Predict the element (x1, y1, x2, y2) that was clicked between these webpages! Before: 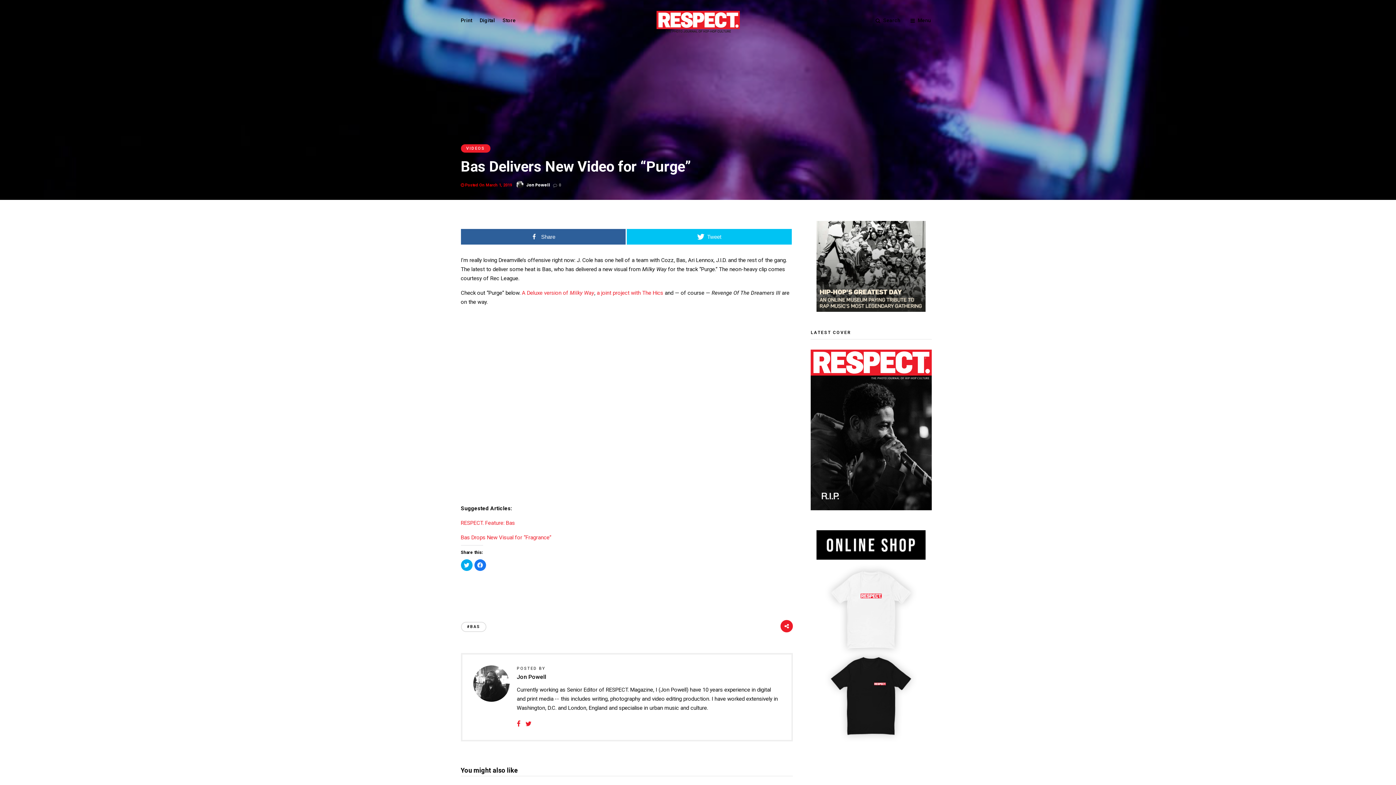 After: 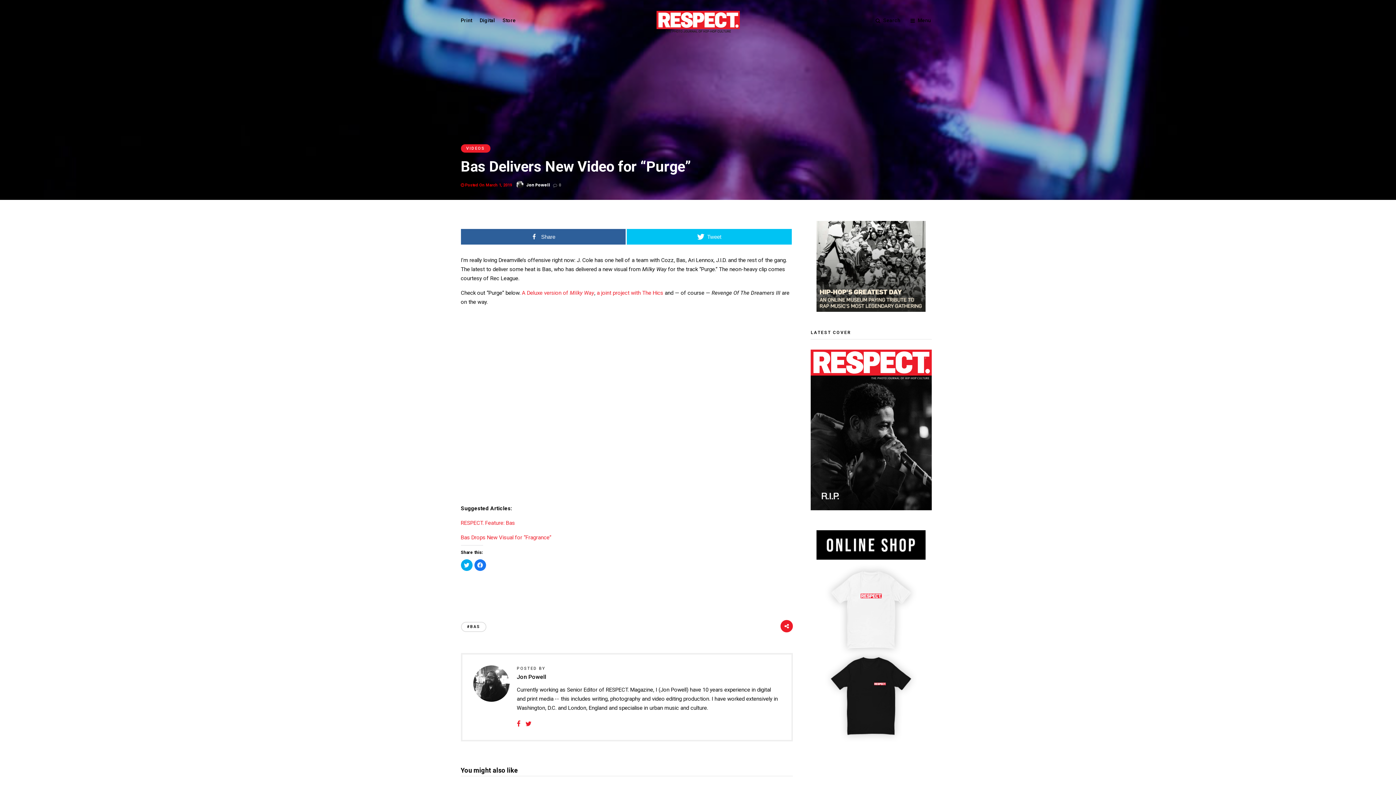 Action: bbox: (516, 721, 520, 727)